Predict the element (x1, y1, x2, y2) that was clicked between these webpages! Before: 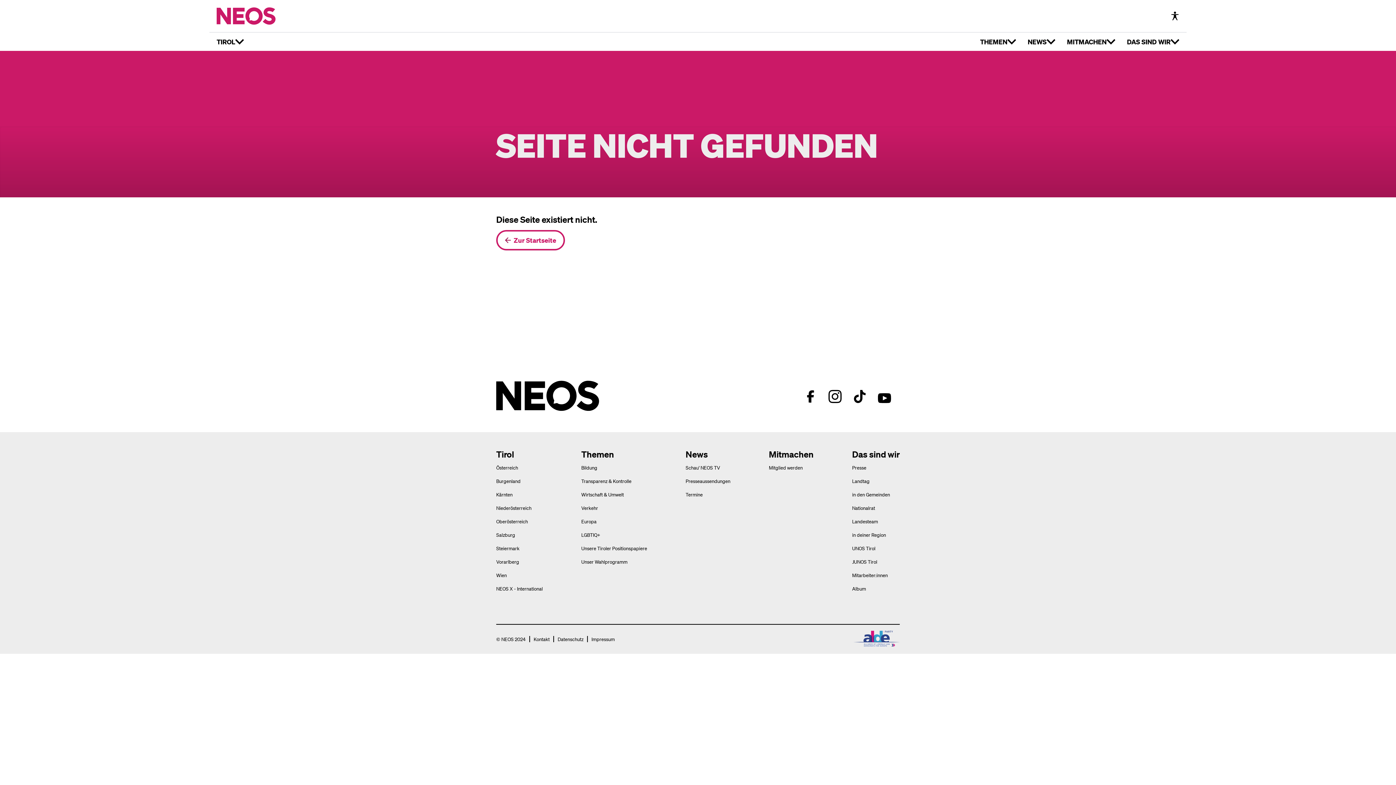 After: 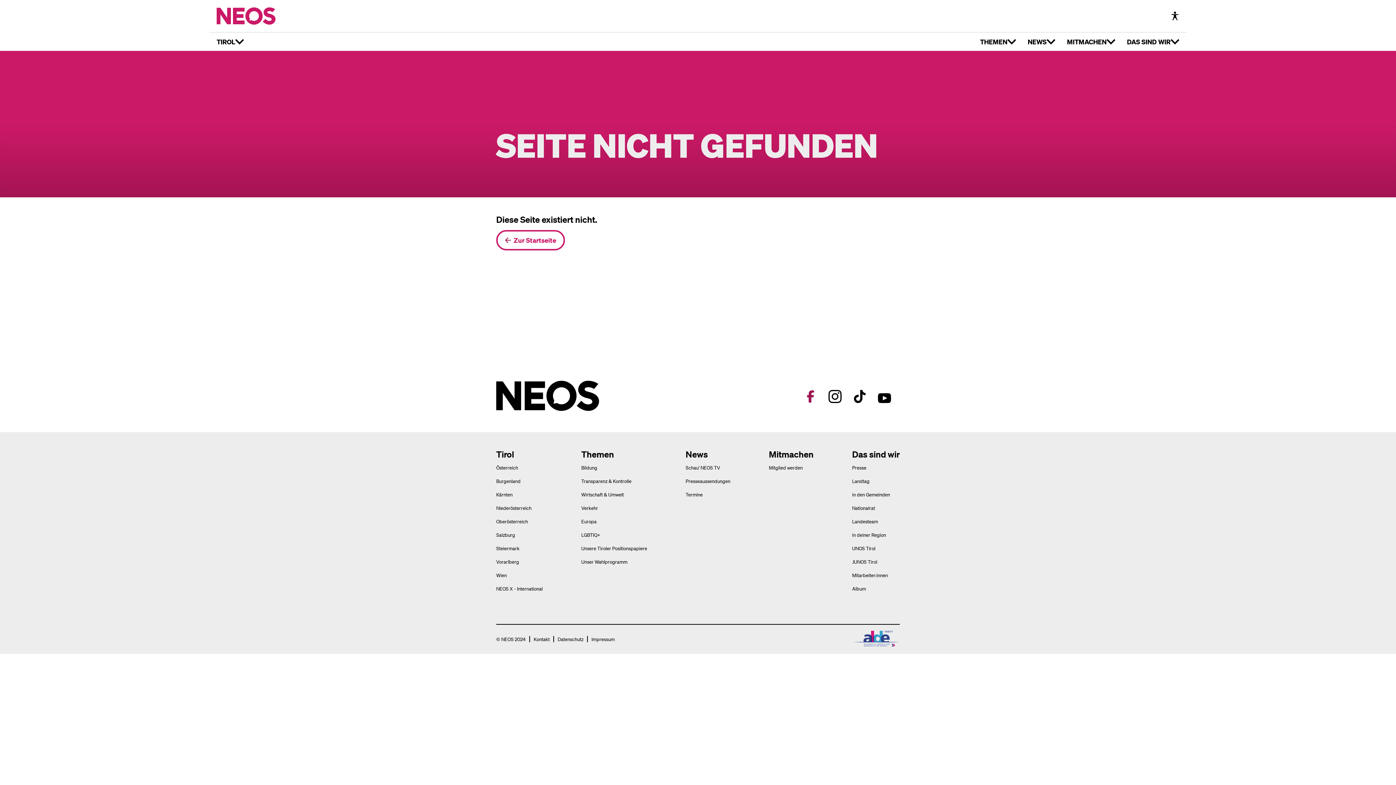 Action: bbox: (798, 384, 822, 409)